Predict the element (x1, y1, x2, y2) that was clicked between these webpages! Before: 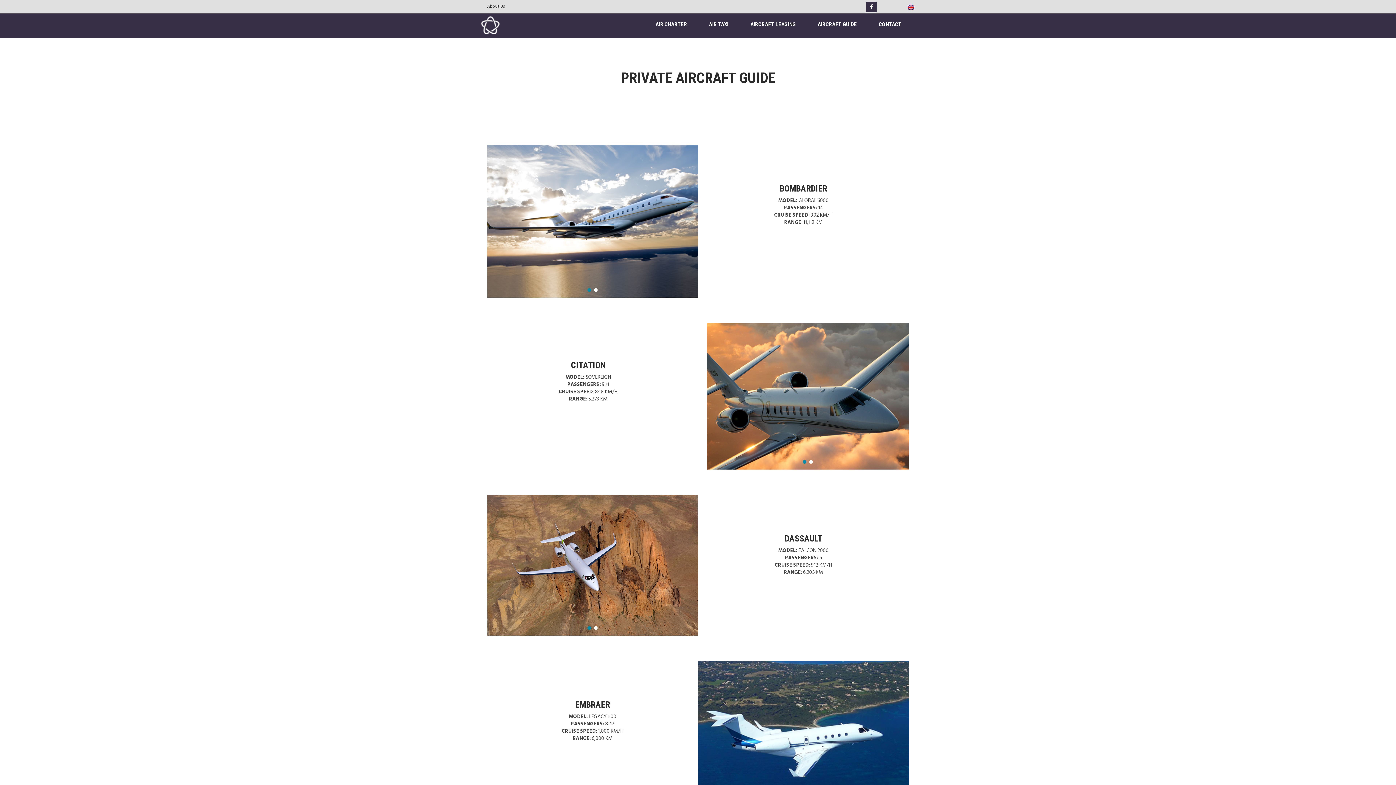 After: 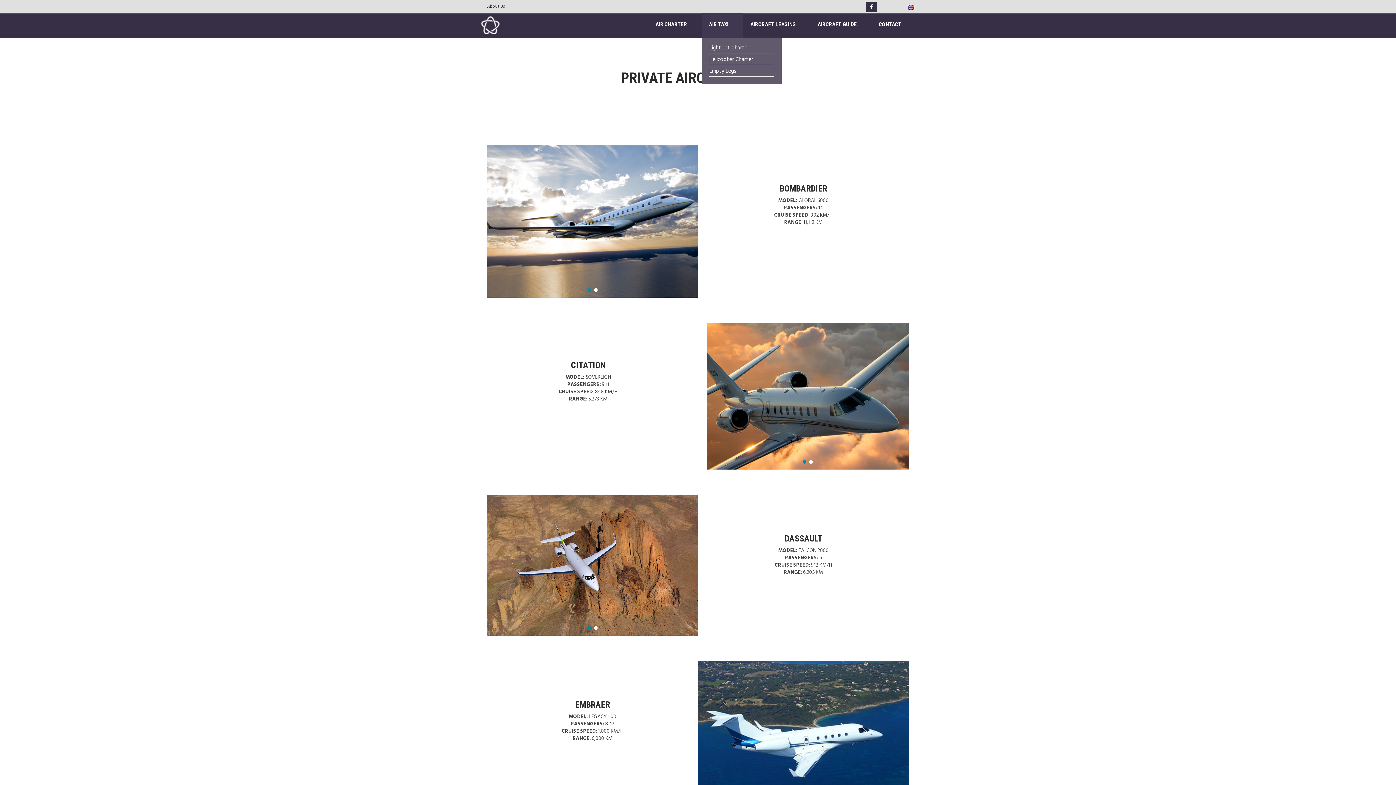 Action: bbox: (701, 13, 743, 37) label: AIR TAXI